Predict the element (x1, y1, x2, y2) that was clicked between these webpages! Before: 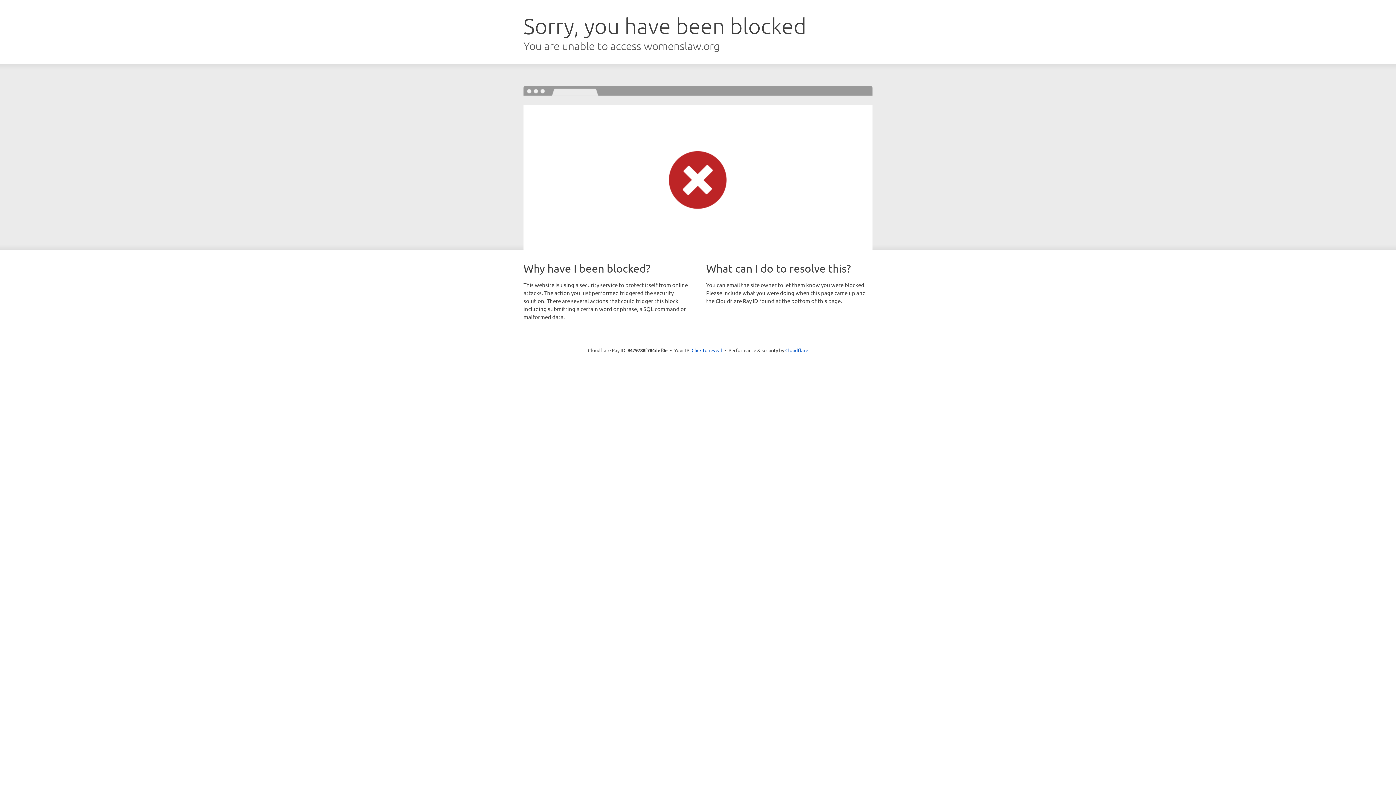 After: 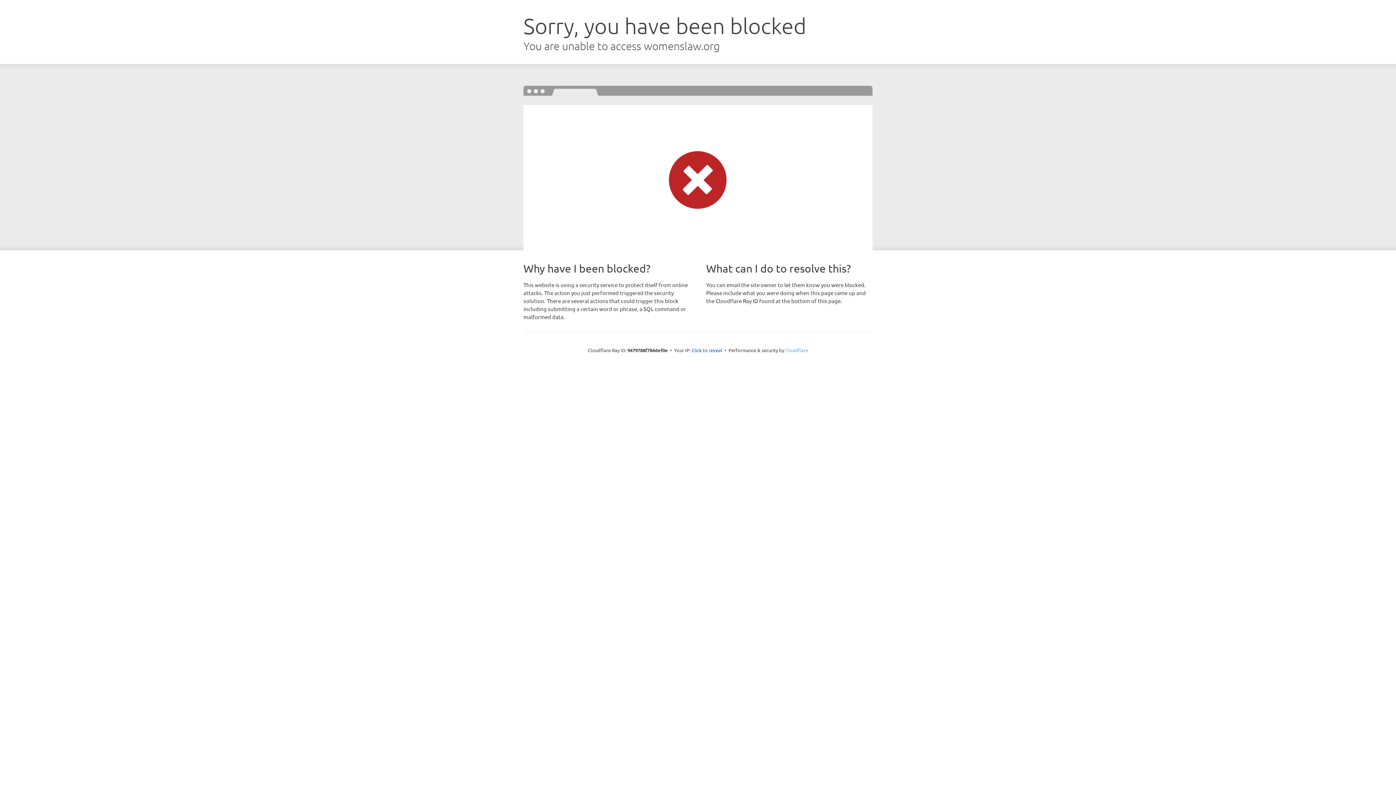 Action: label: Cloudflare bbox: (785, 347, 808, 353)